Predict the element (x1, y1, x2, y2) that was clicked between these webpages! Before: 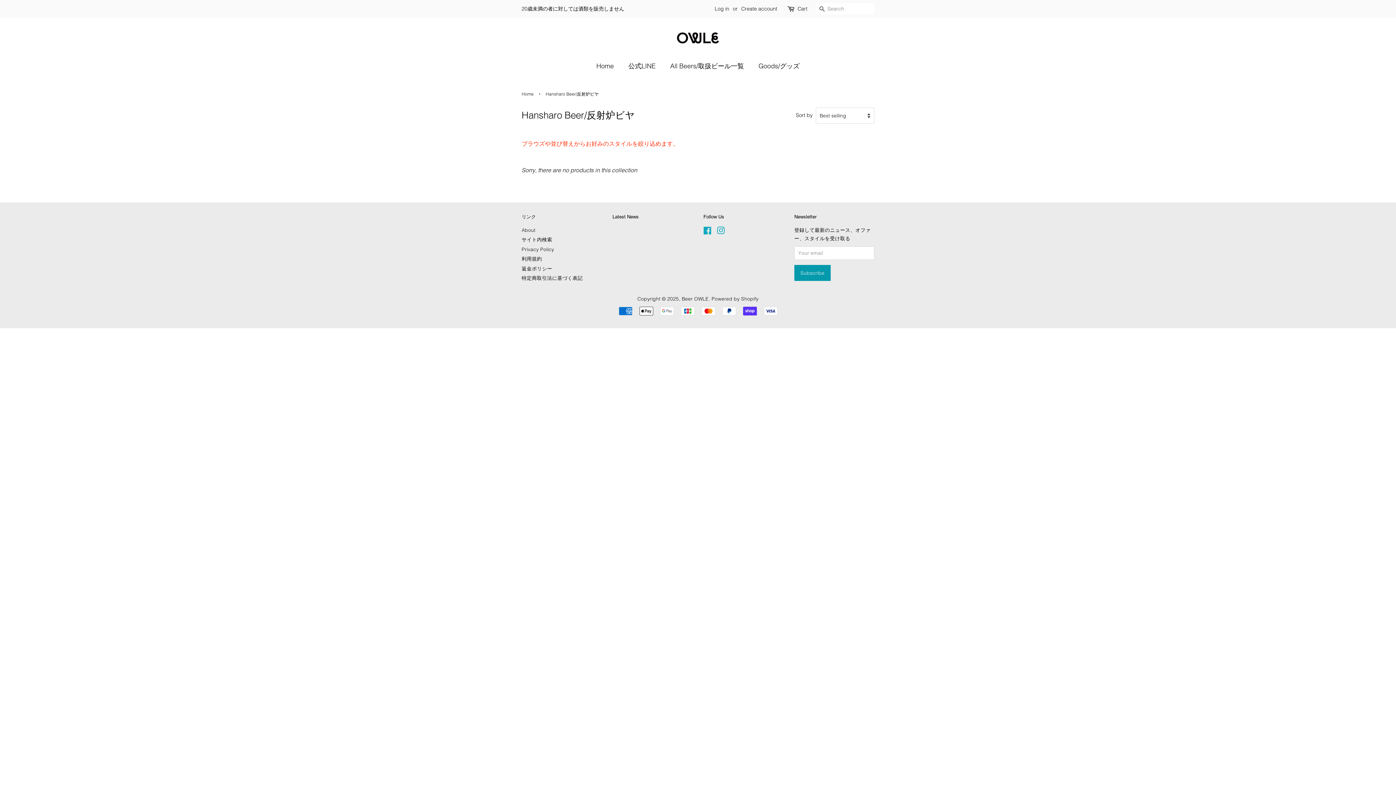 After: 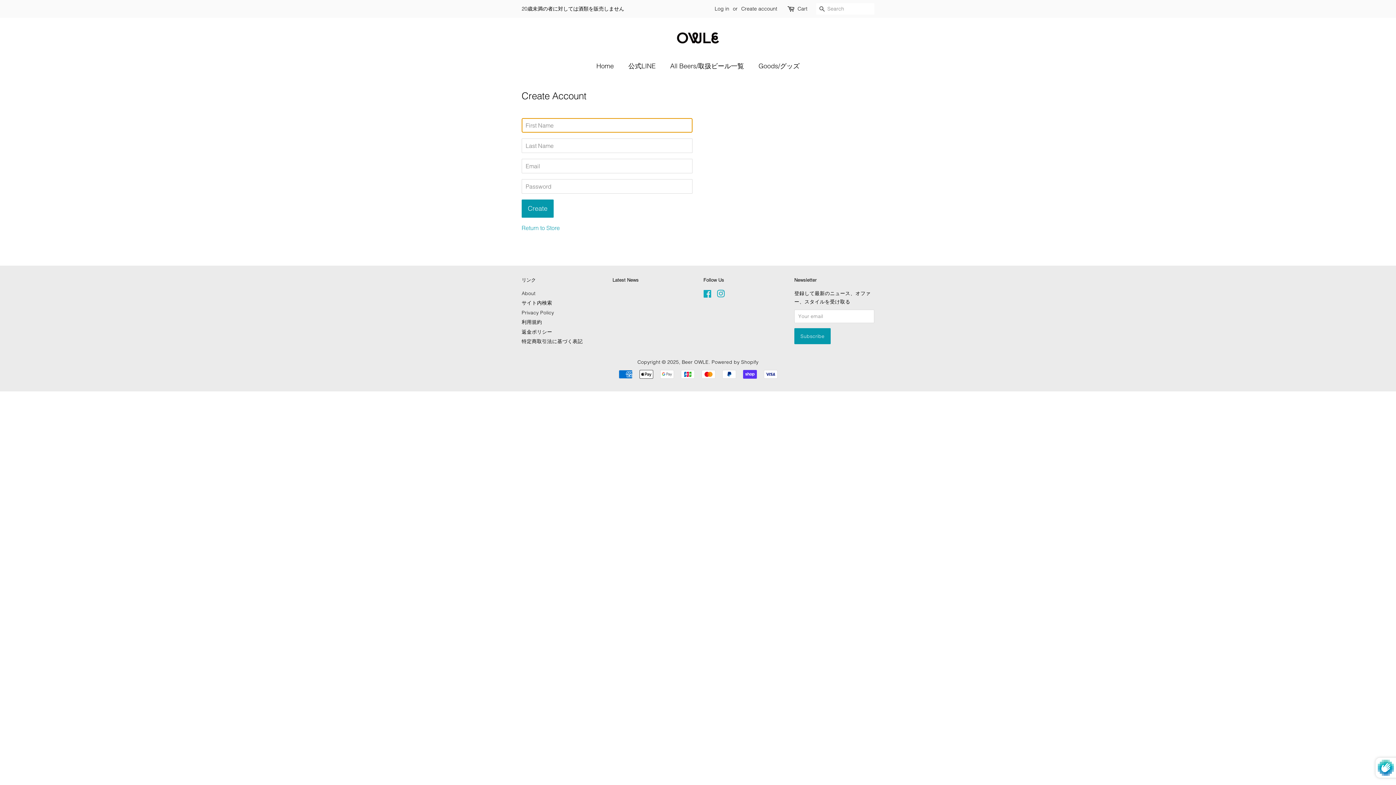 Action: bbox: (741, 5, 777, 12) label: Create account